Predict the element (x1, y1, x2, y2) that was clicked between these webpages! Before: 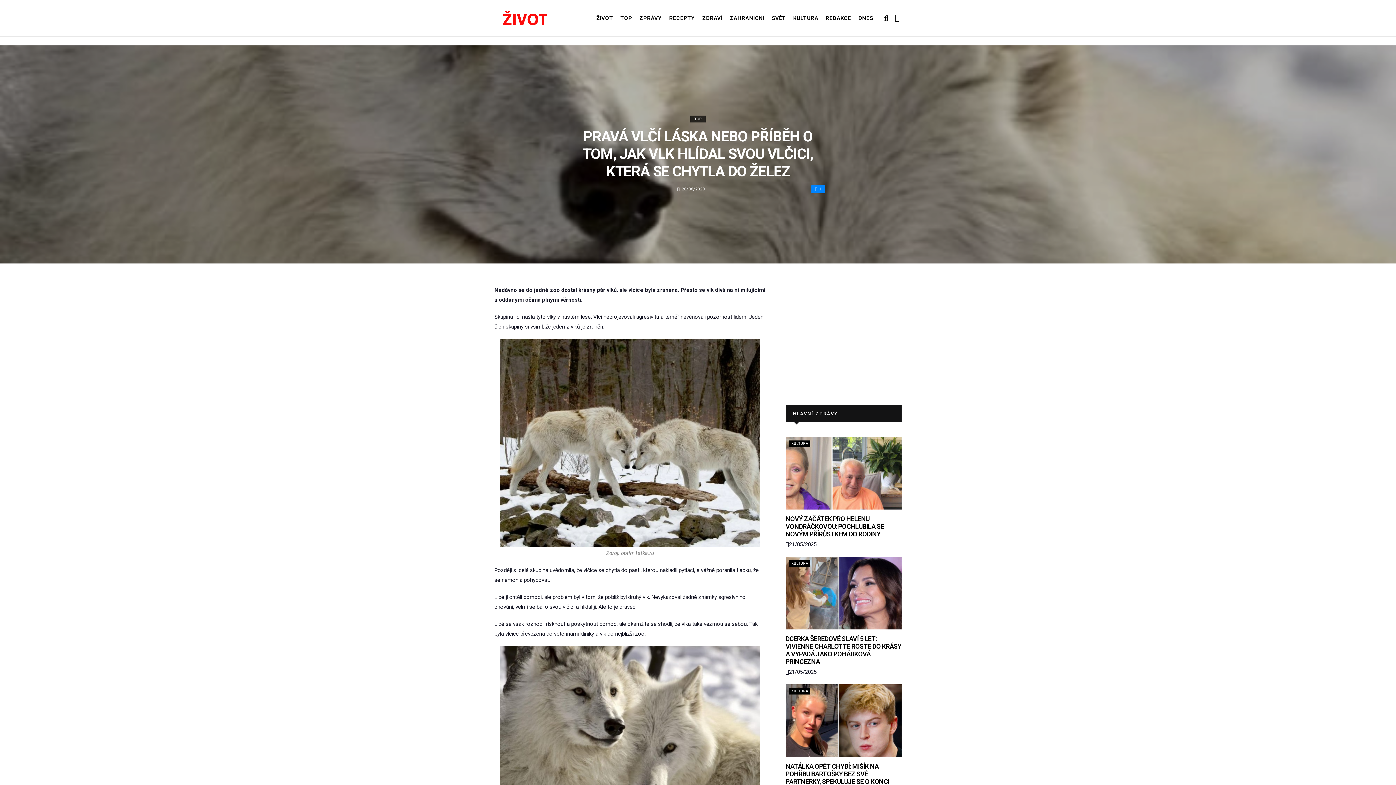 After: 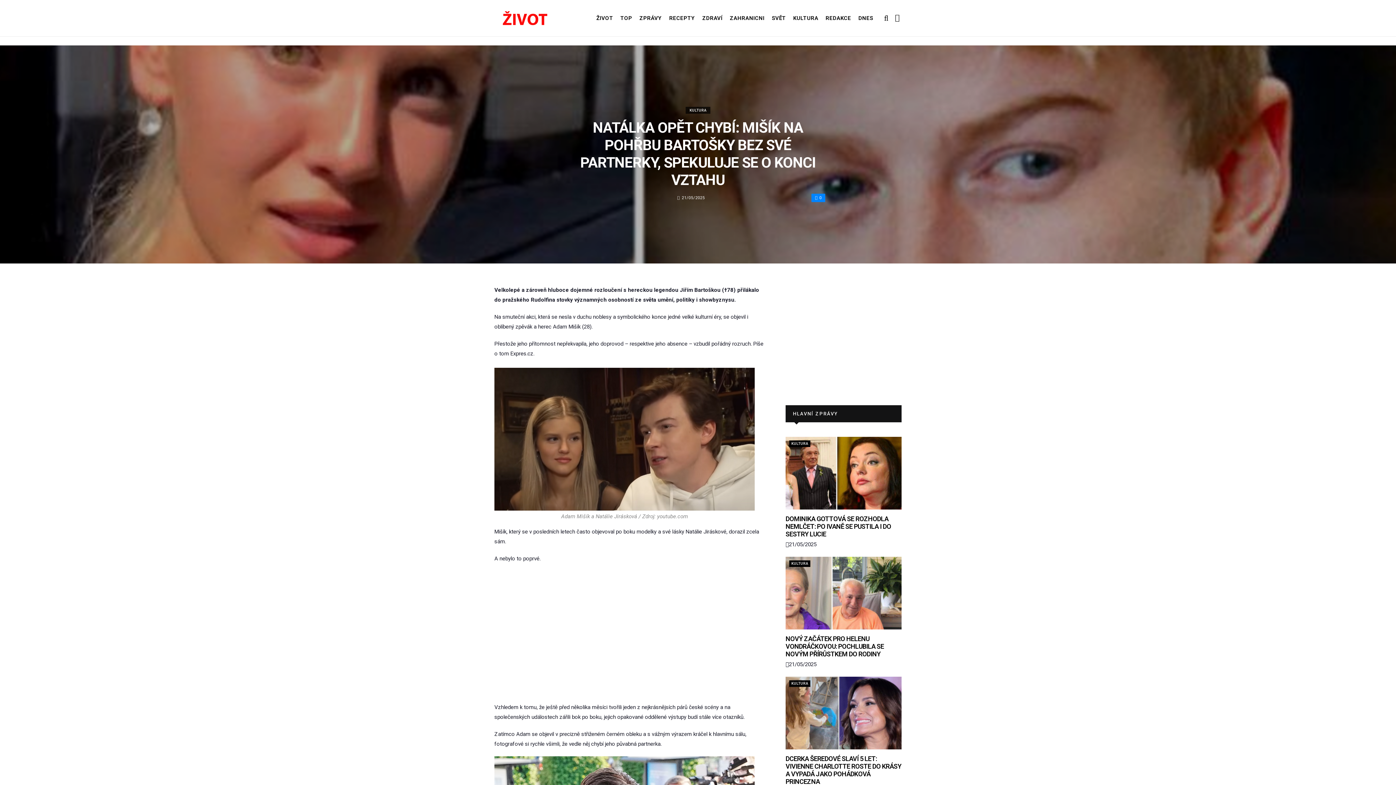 Action: bbox: (785, 762, 889, 793) label: NATÁLKA OPĚT CHYBÍ: MIŠÍK NA POHŘBU BARTOŠKY BEZ SVÉ PARTNERKY, SPEKULUJE SE O KONCI VZTAHU